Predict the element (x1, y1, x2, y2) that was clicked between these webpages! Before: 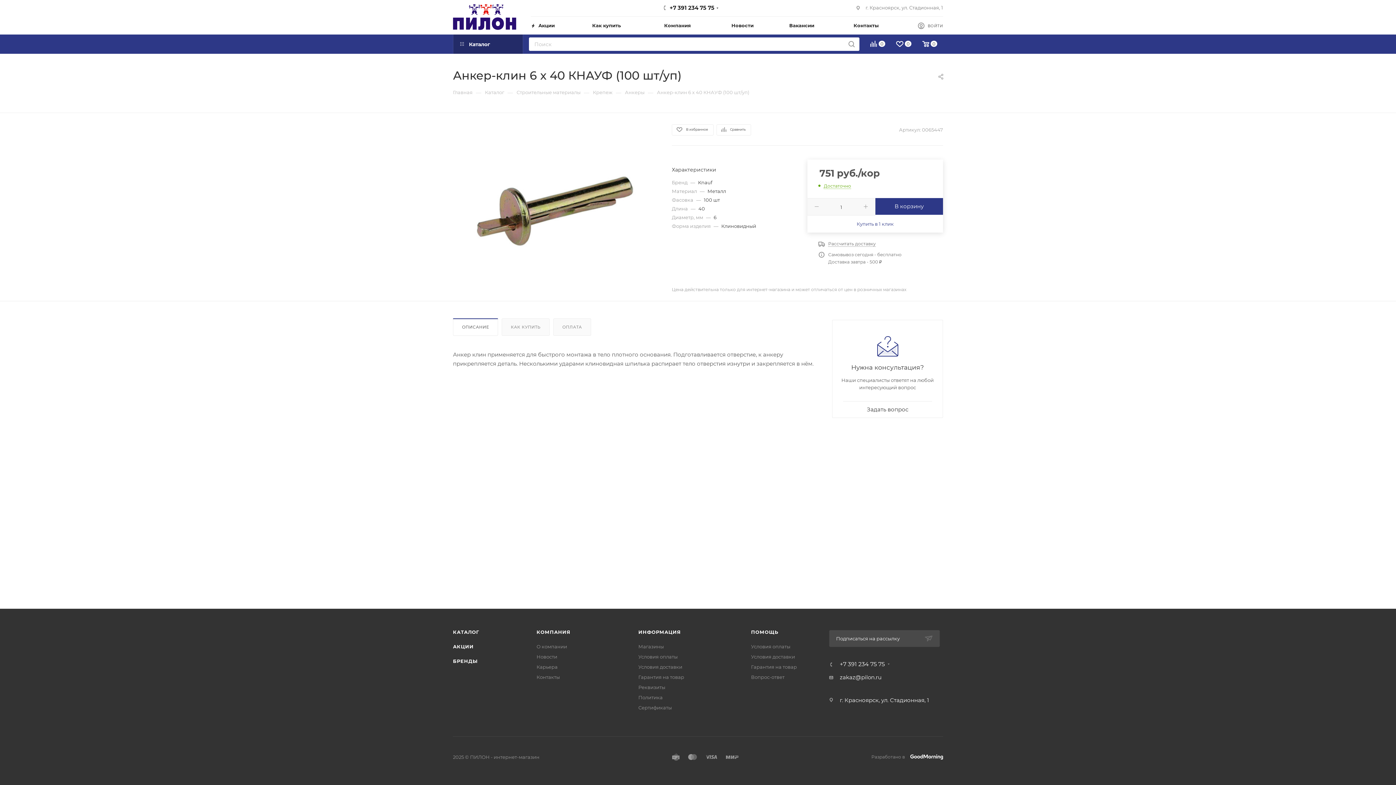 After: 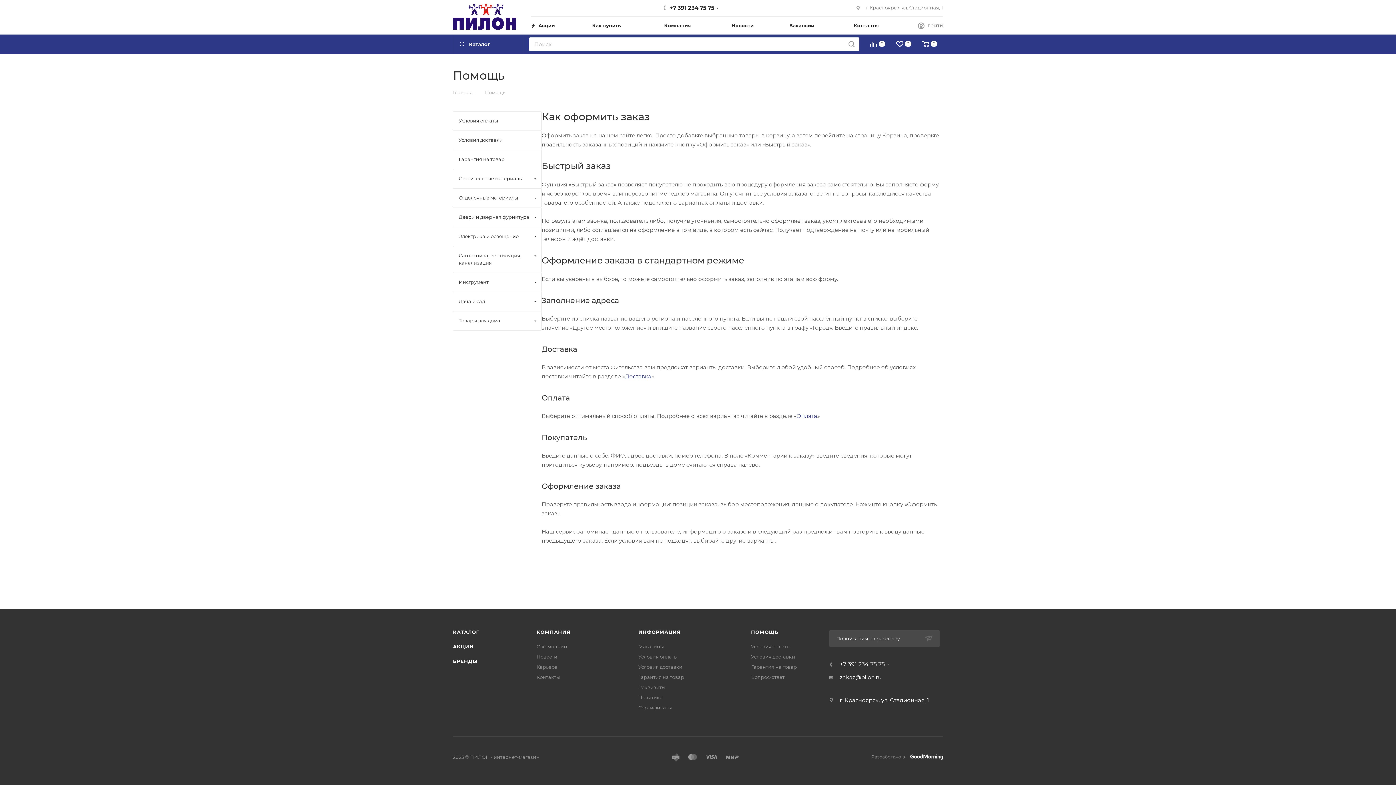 Action: bbox: (592, 16, 664, 34) label: Как купить